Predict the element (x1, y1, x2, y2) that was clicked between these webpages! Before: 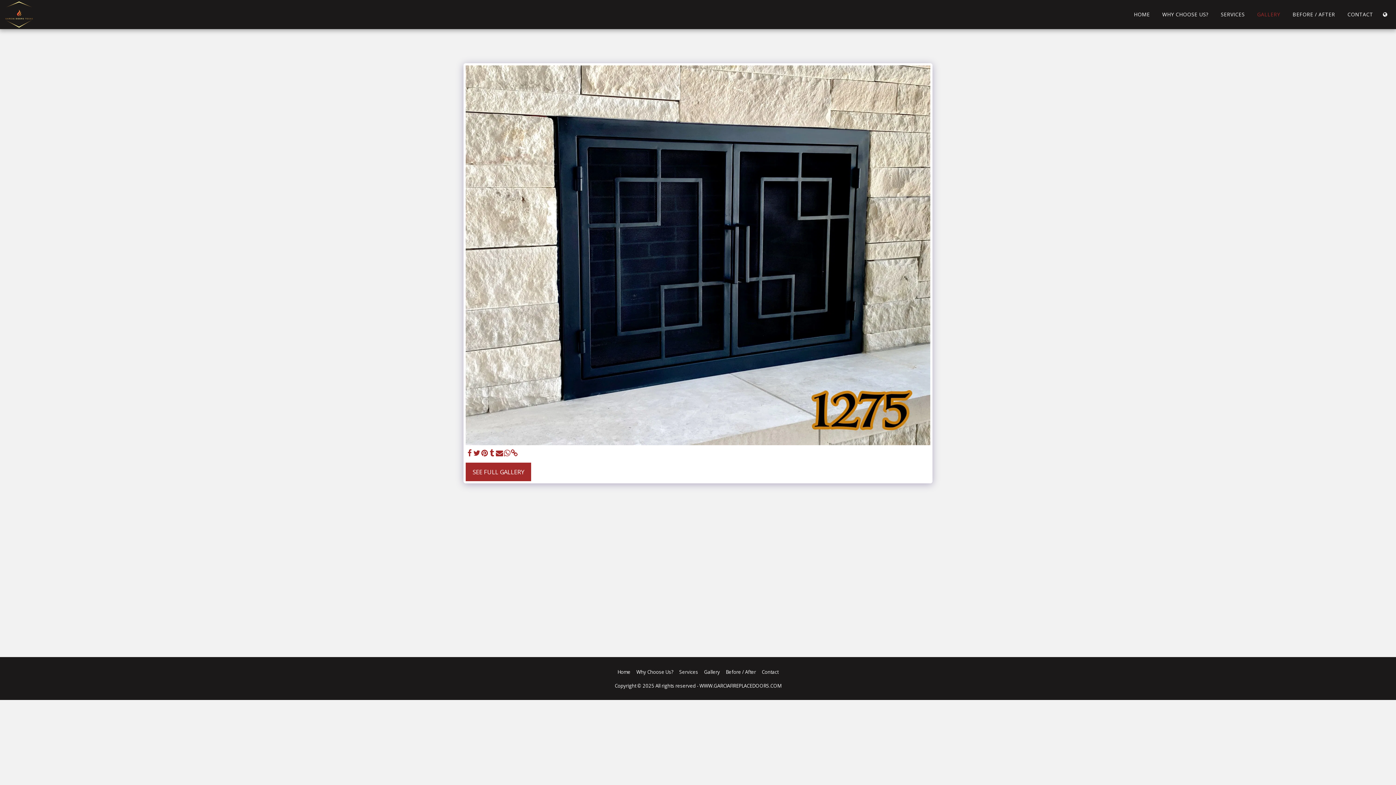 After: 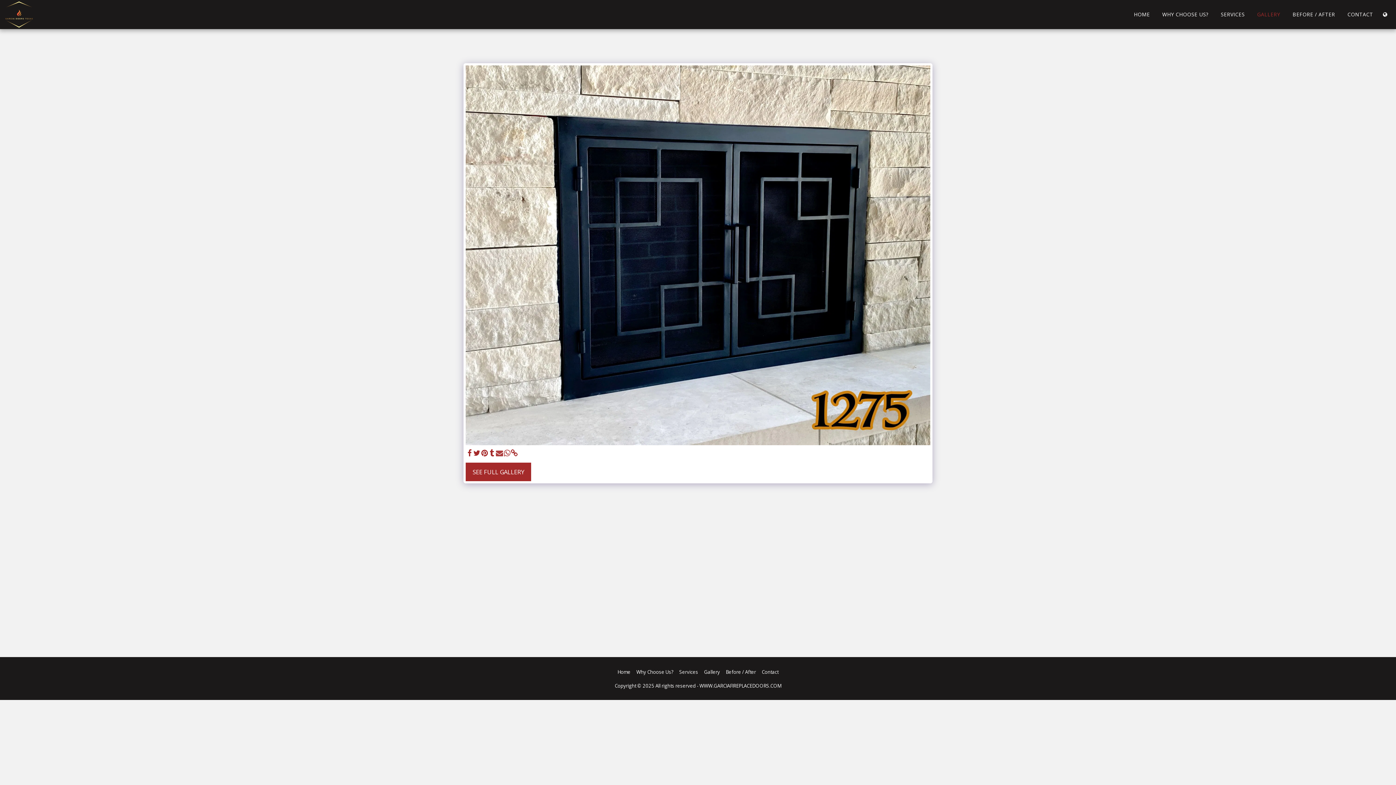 Action: label:   bbox: (495, 449, 503, 457)